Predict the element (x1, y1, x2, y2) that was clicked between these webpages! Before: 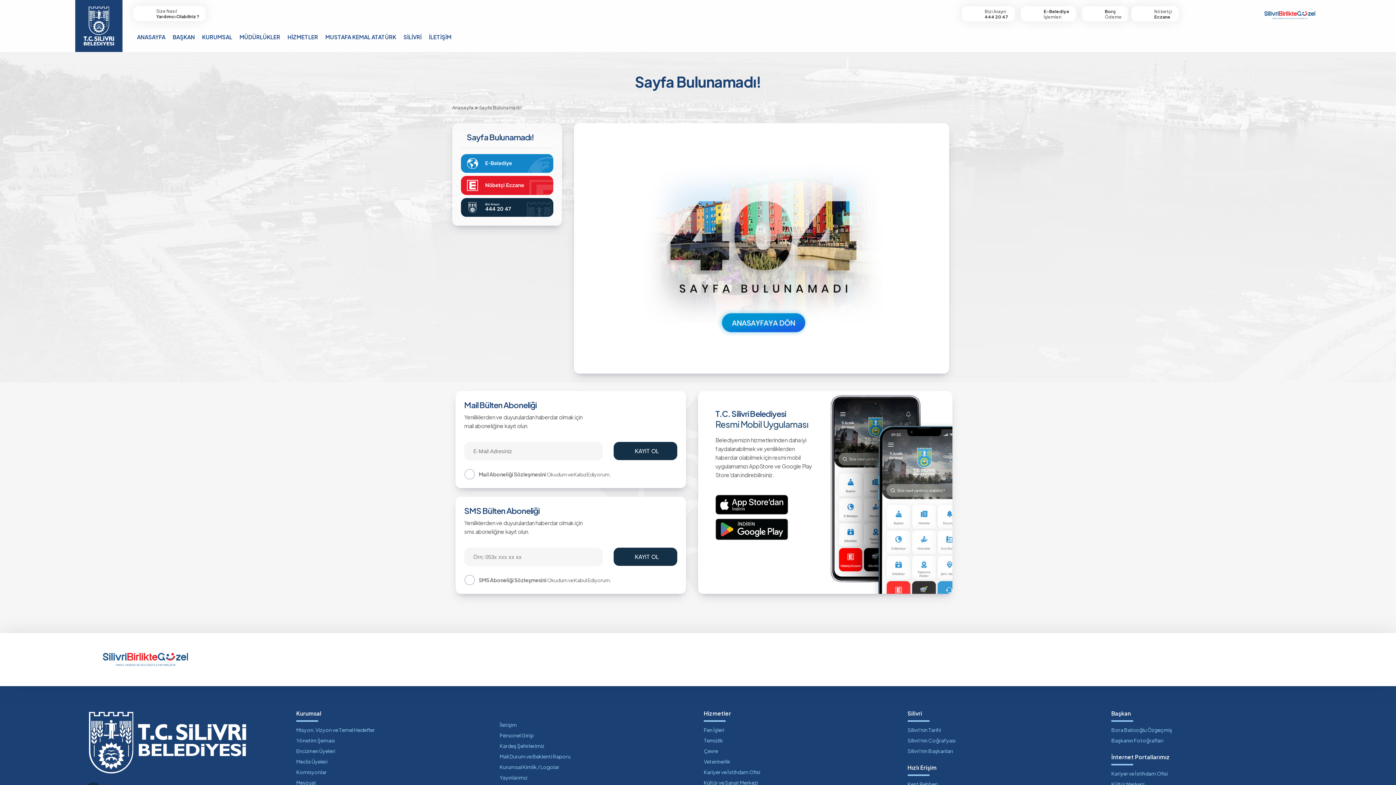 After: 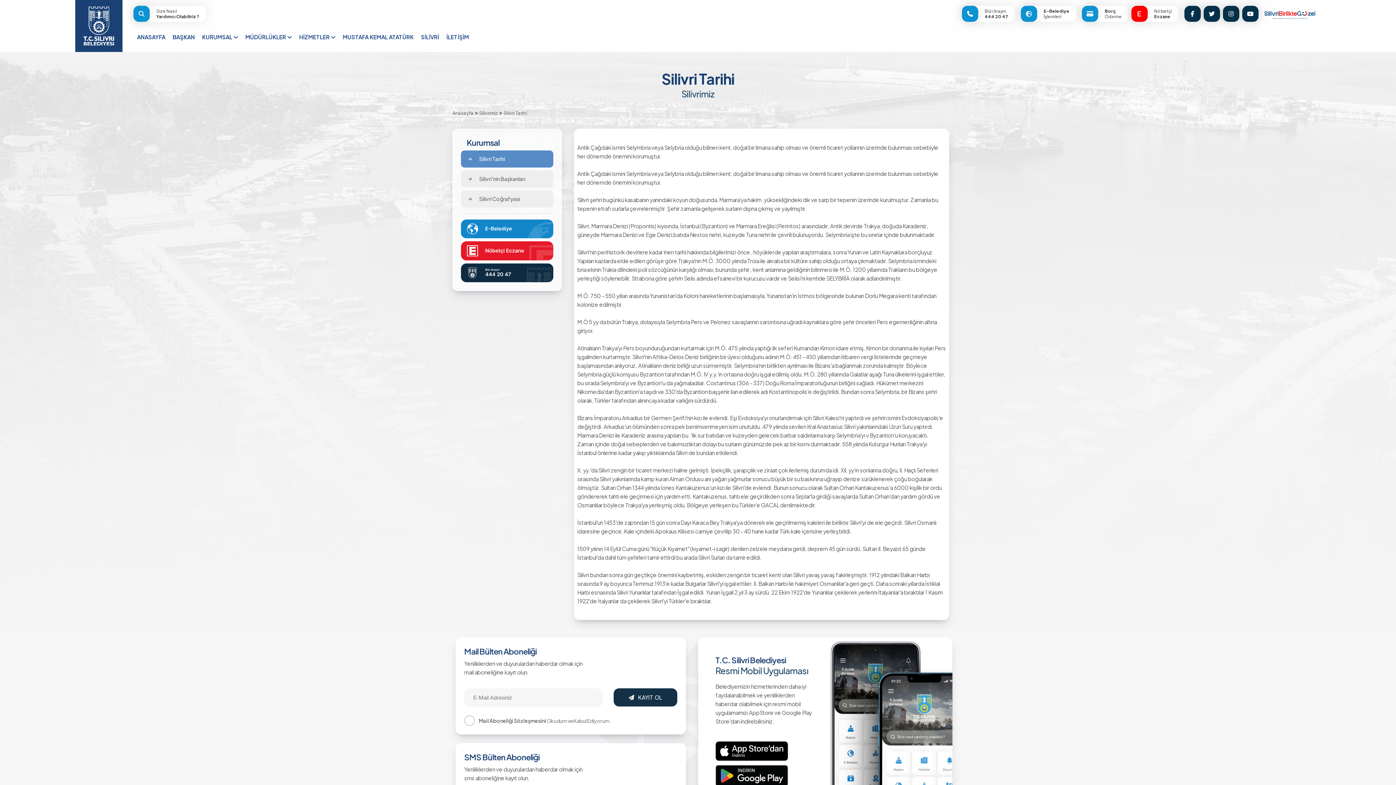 Action: label: SİLİVRİ bbox: (413, 31, 432, 44)